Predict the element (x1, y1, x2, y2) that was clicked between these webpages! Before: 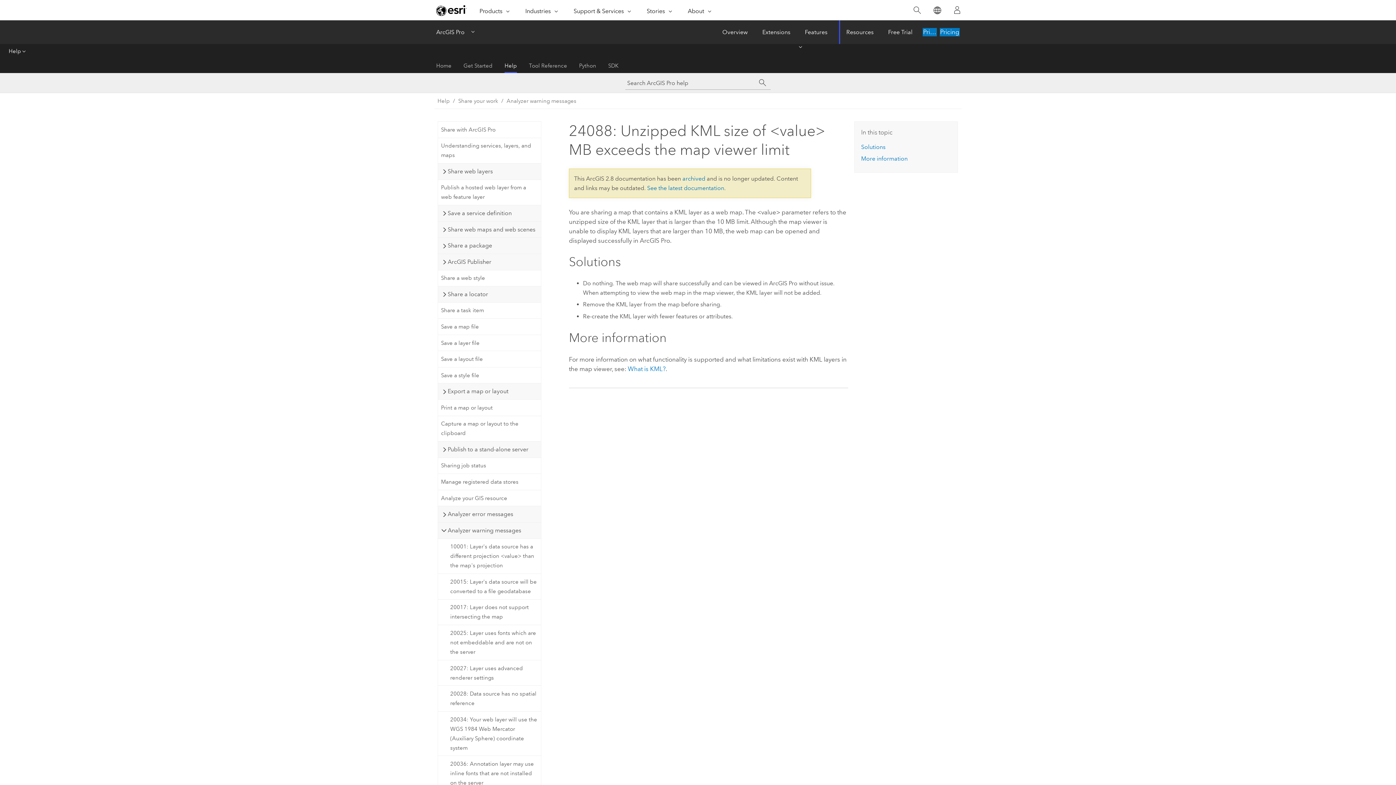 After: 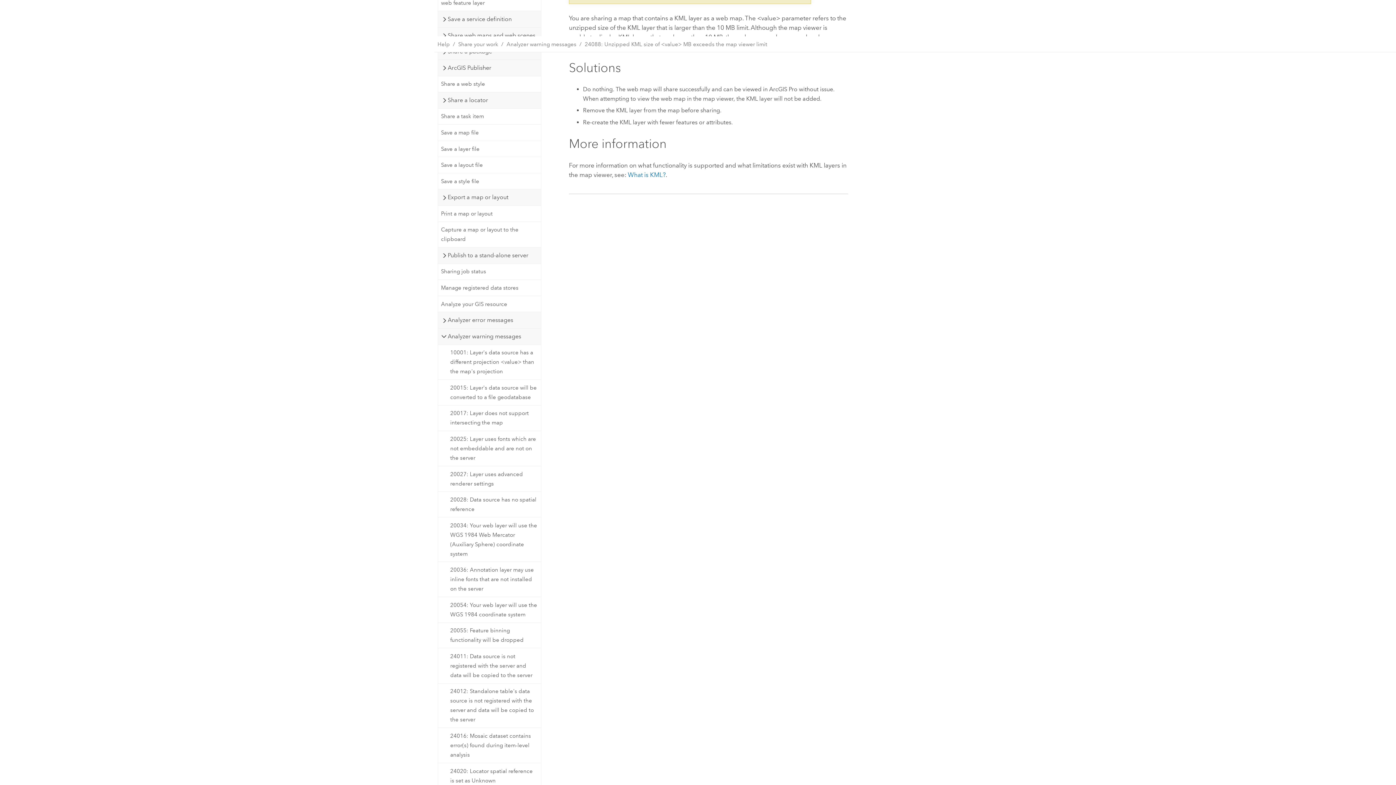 Action: label: Solutions bbox: (861, 143, 885, 150)